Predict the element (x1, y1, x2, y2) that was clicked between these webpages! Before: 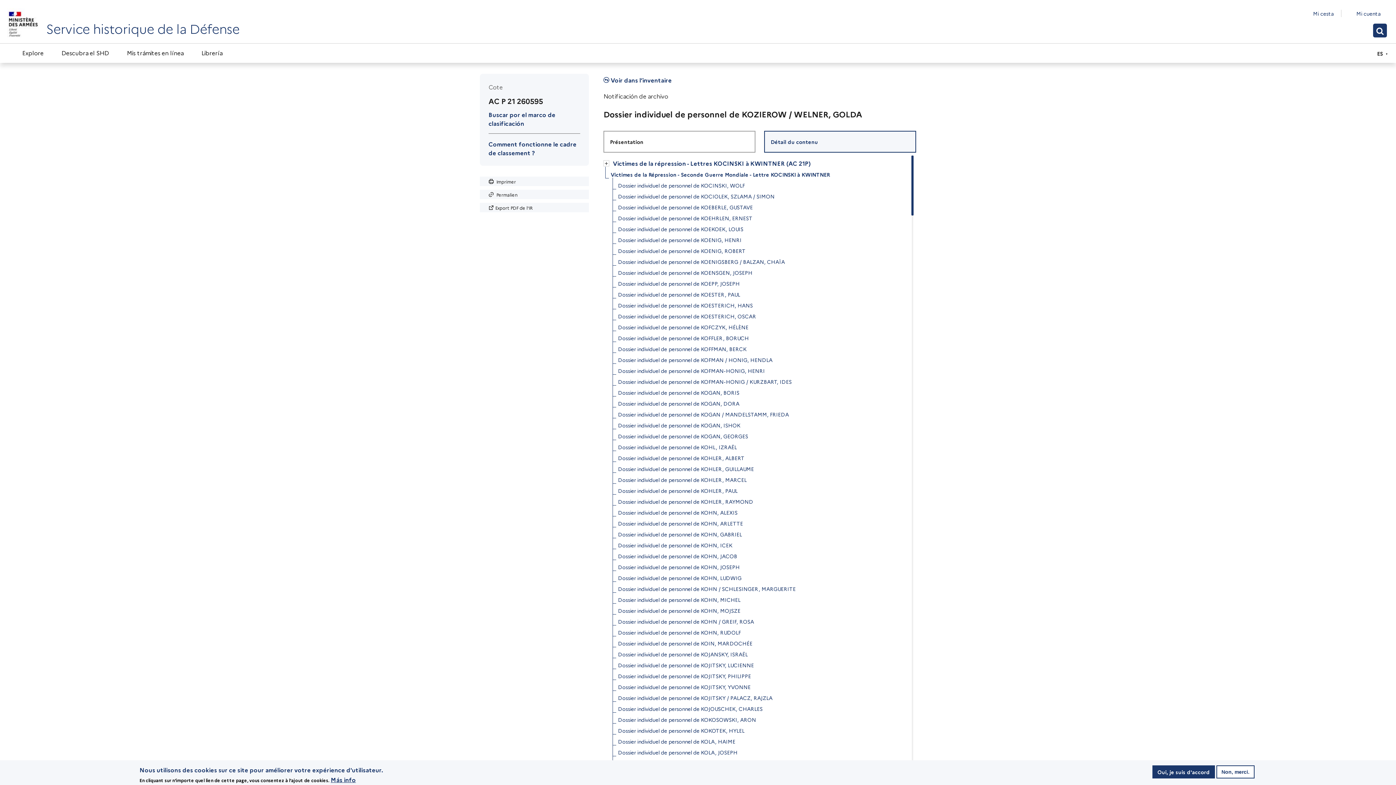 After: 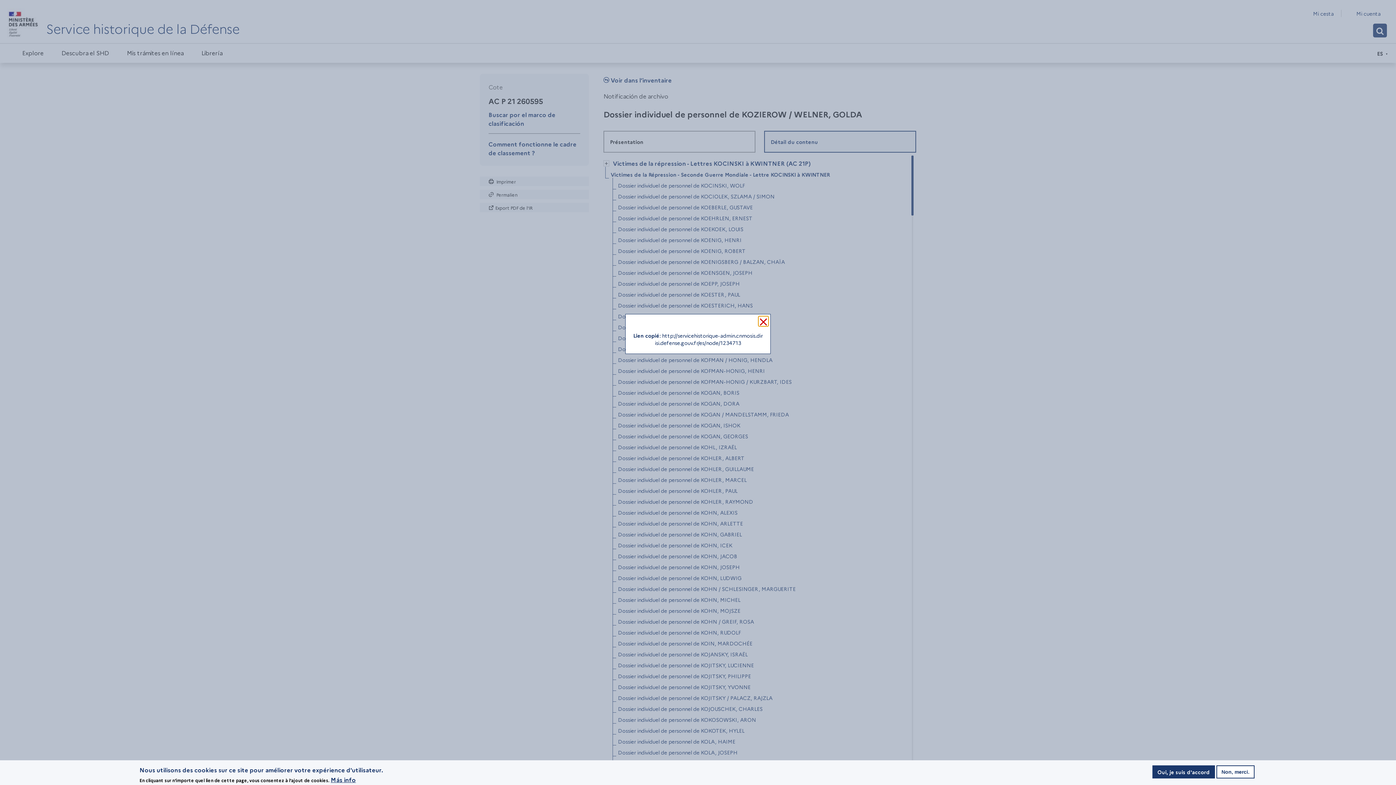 Action: bbox: (480, 189, 589, 199) label:  Permalien